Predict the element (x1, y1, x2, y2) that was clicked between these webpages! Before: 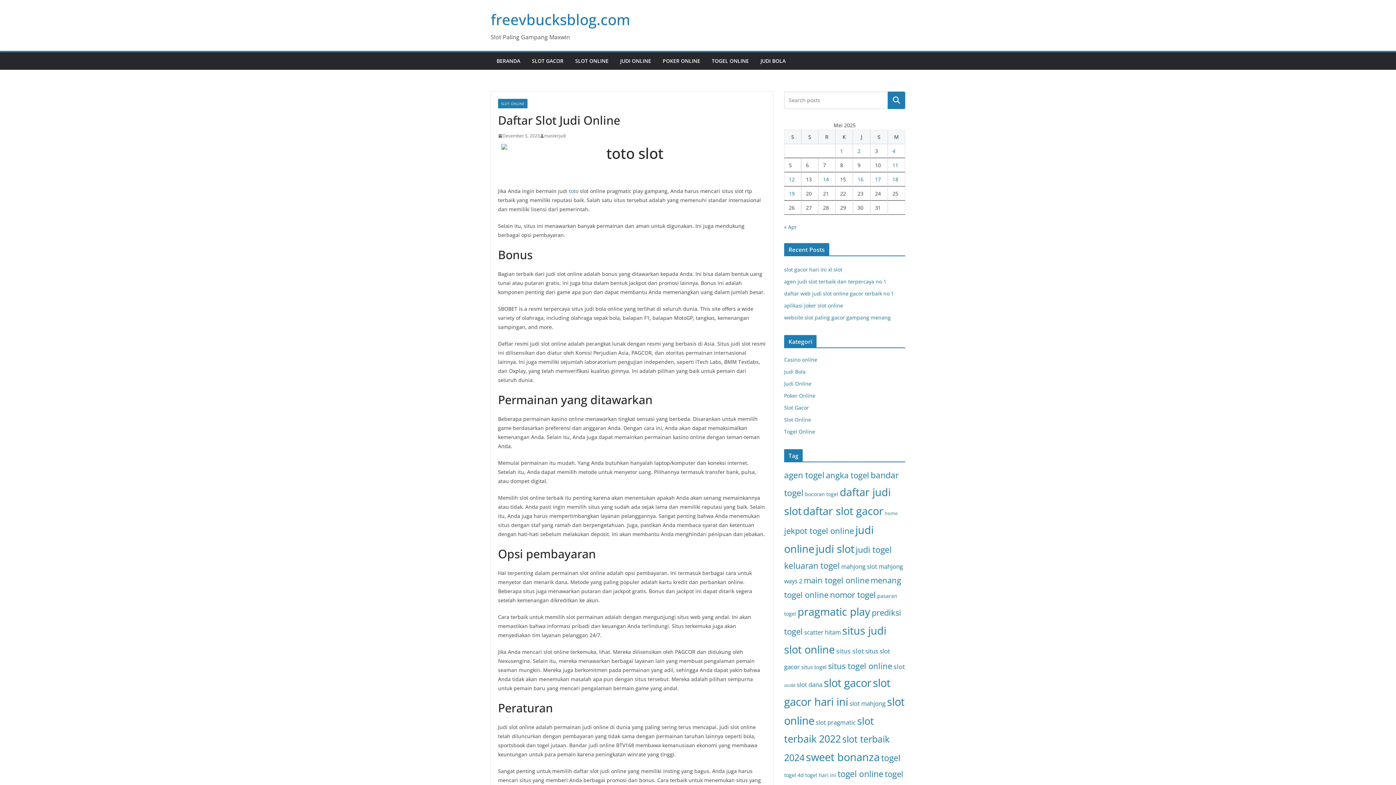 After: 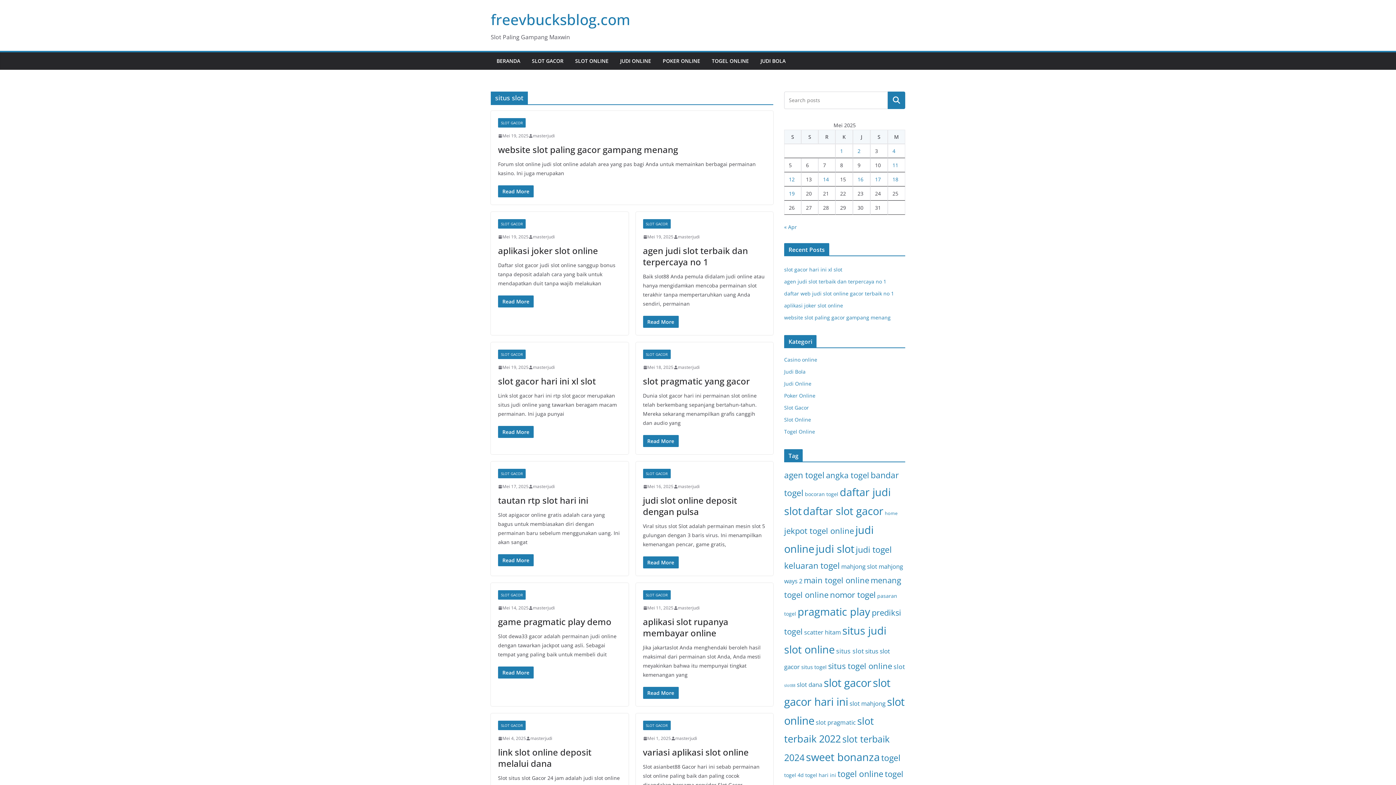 Action: label: situs slot (33 item) bbox: (836, 646, 864, 655)